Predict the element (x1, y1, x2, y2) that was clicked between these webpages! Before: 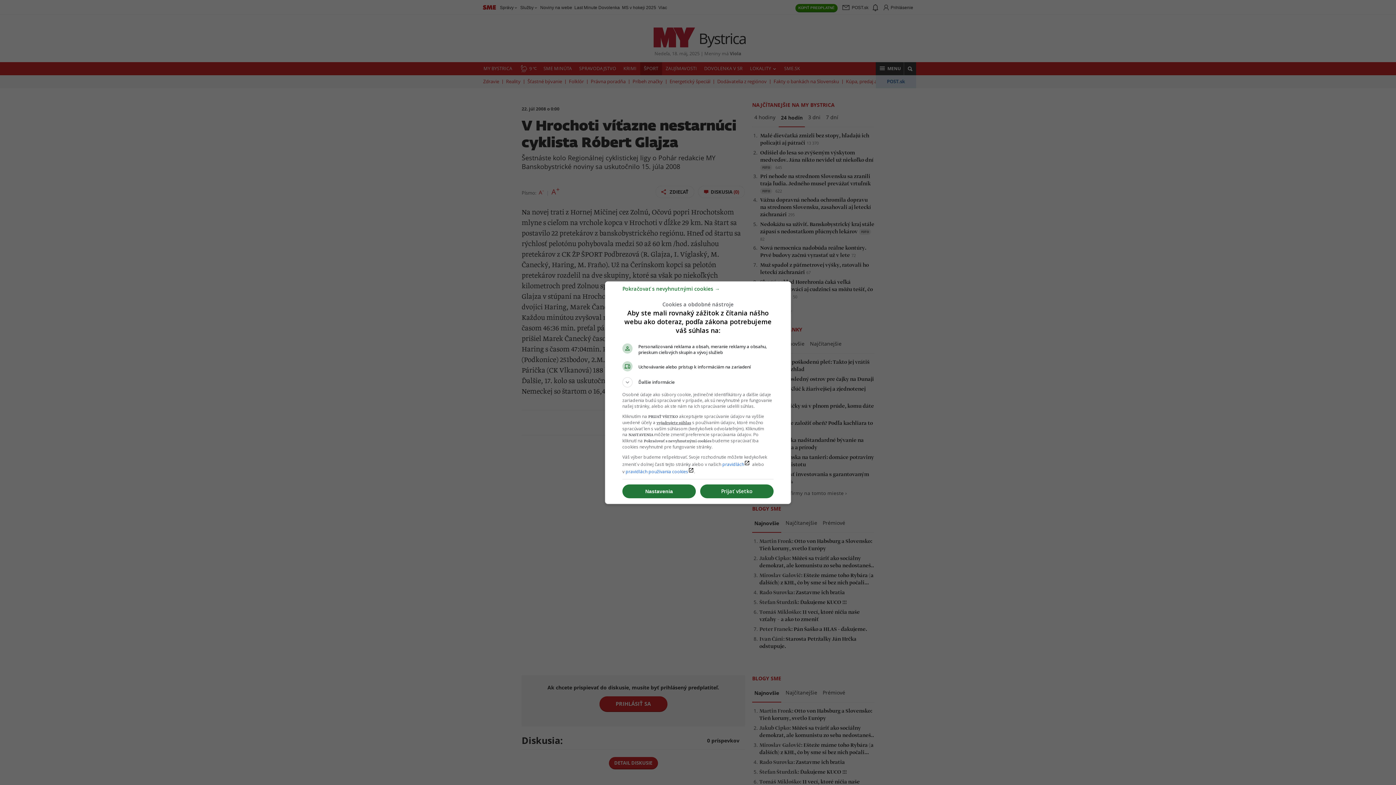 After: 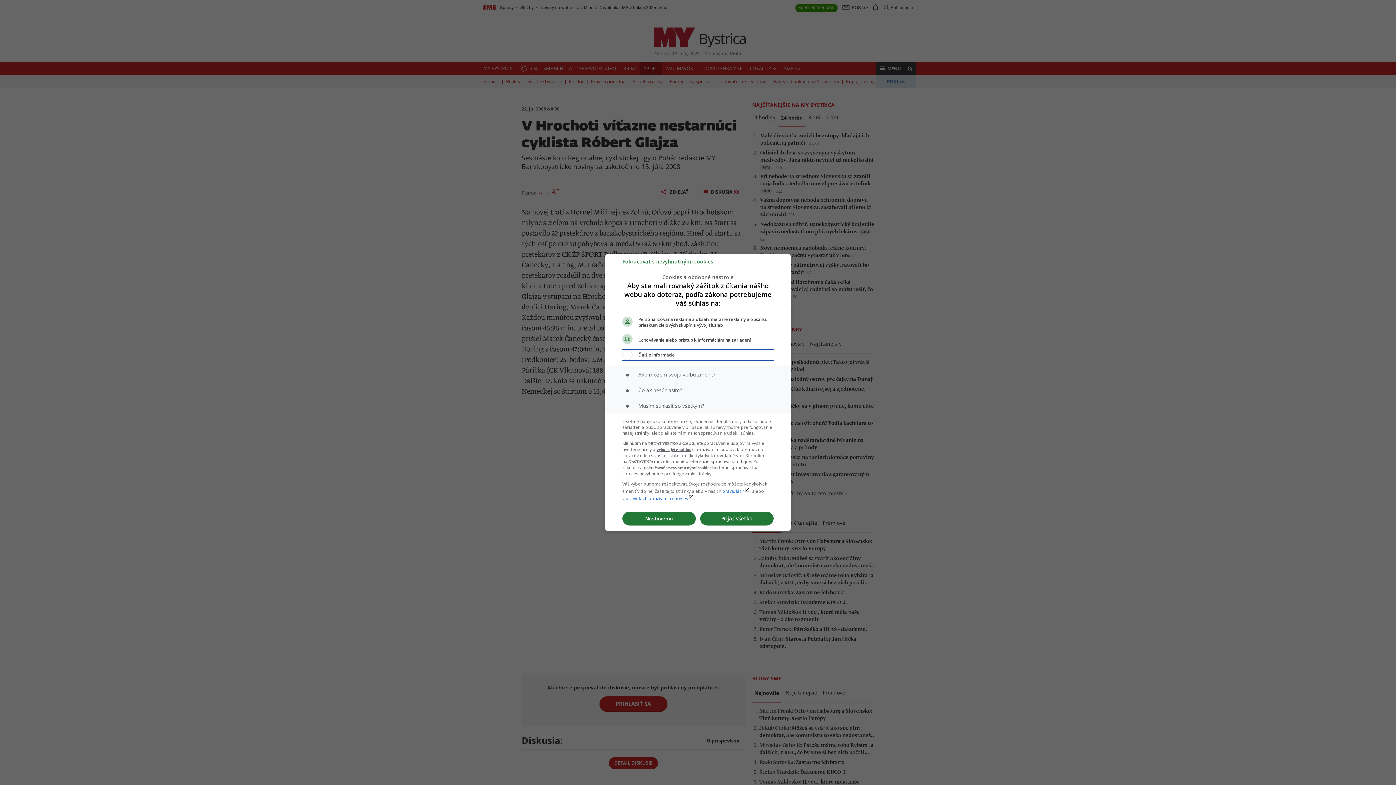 Action: label: Ďalšie informácie bbox: (622, 377, 773, 387)